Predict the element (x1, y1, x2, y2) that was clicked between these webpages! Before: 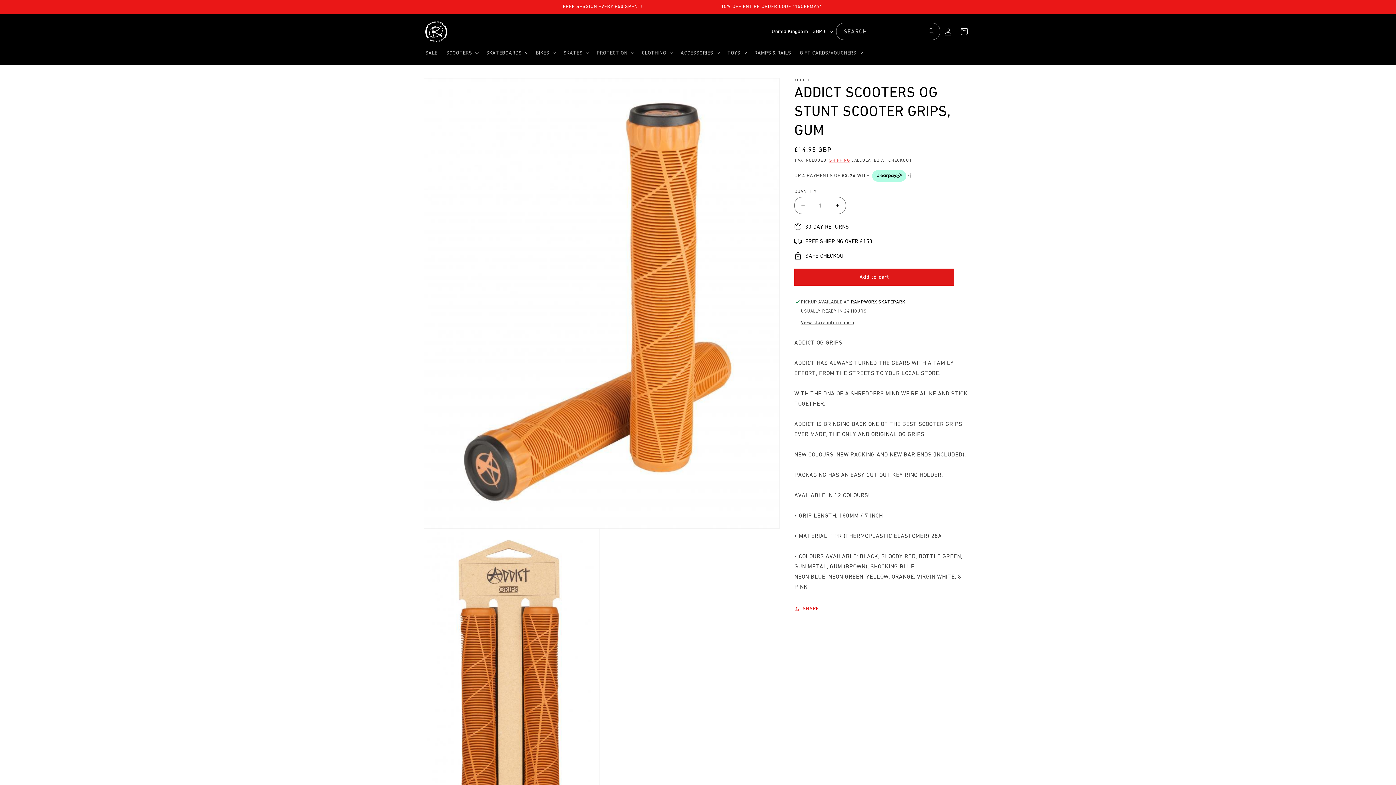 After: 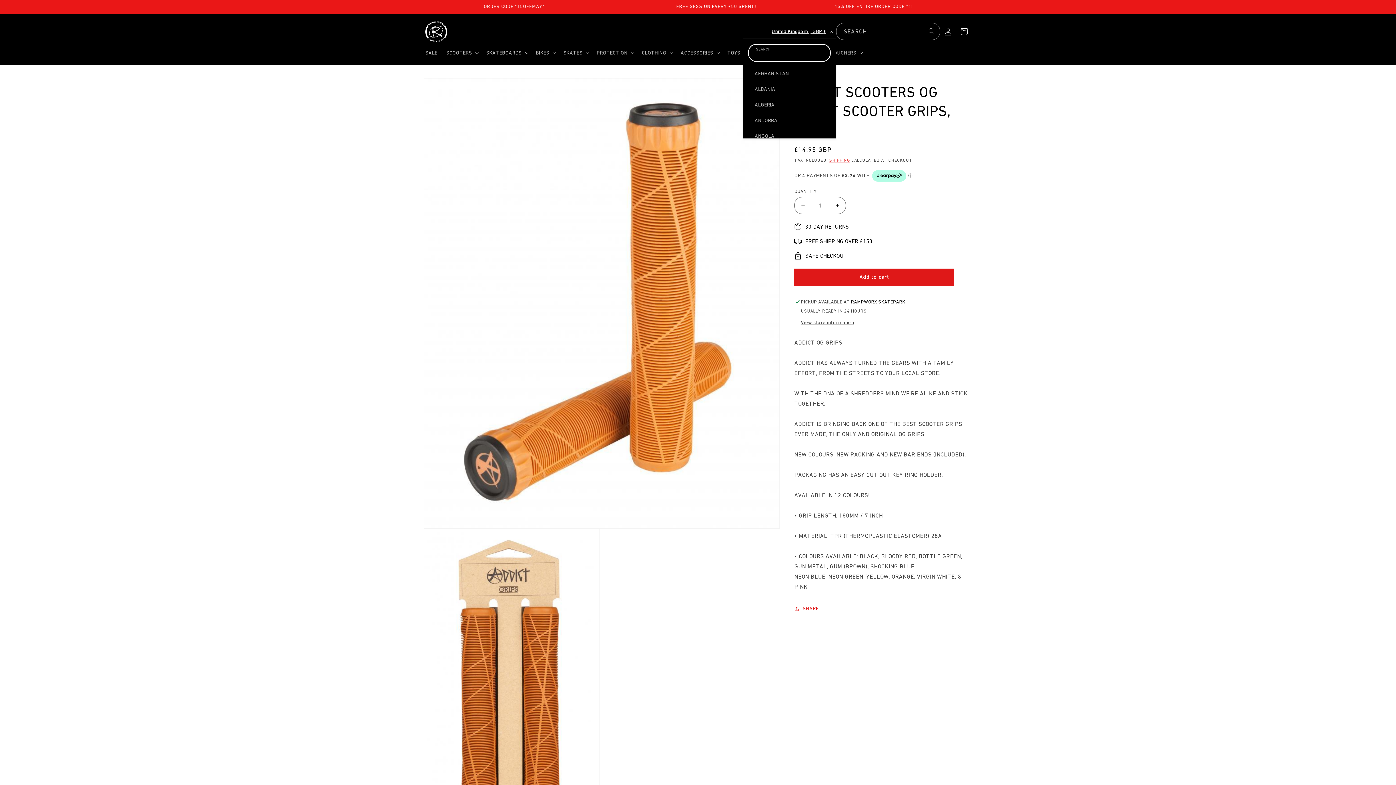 Action: bbox: (767, 24, 836, 38) label: United Kingdom | GBP £